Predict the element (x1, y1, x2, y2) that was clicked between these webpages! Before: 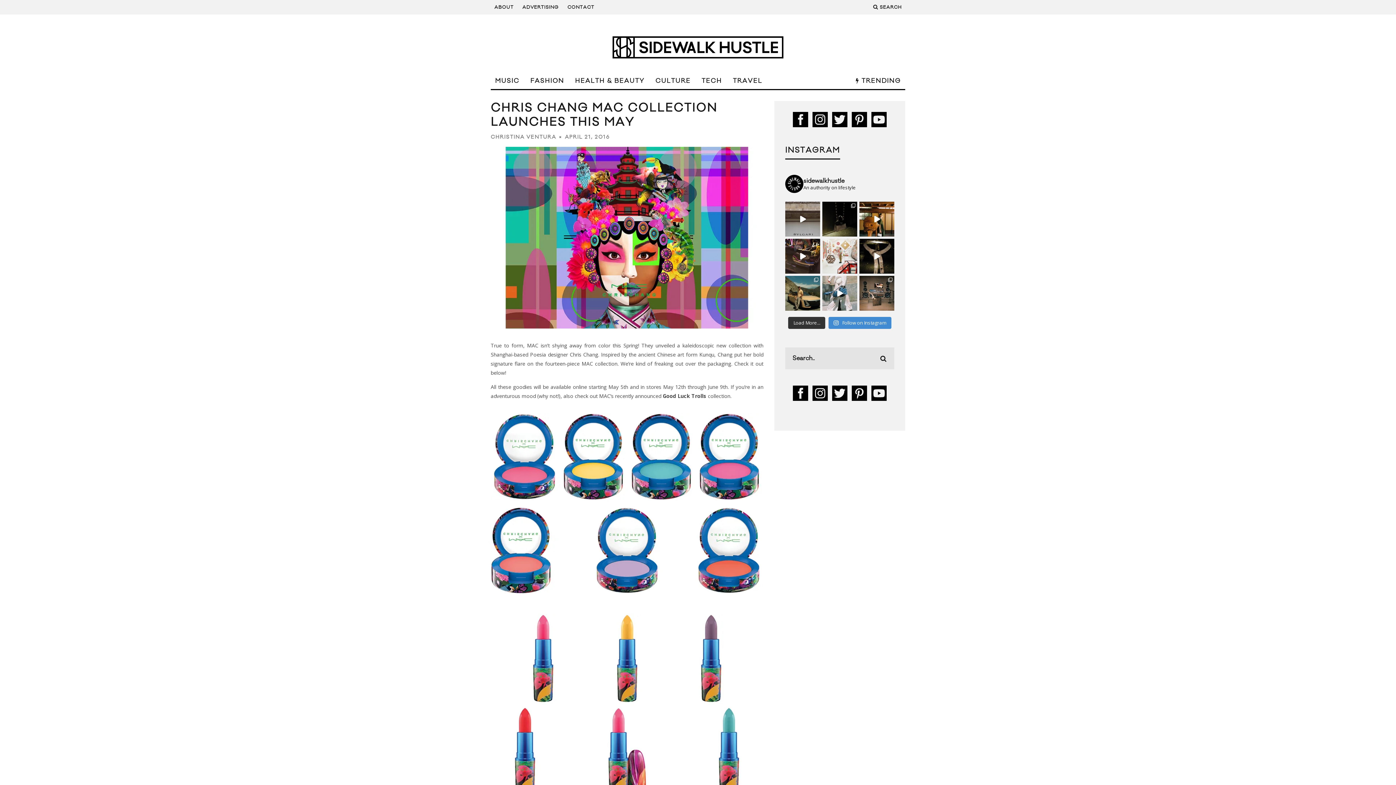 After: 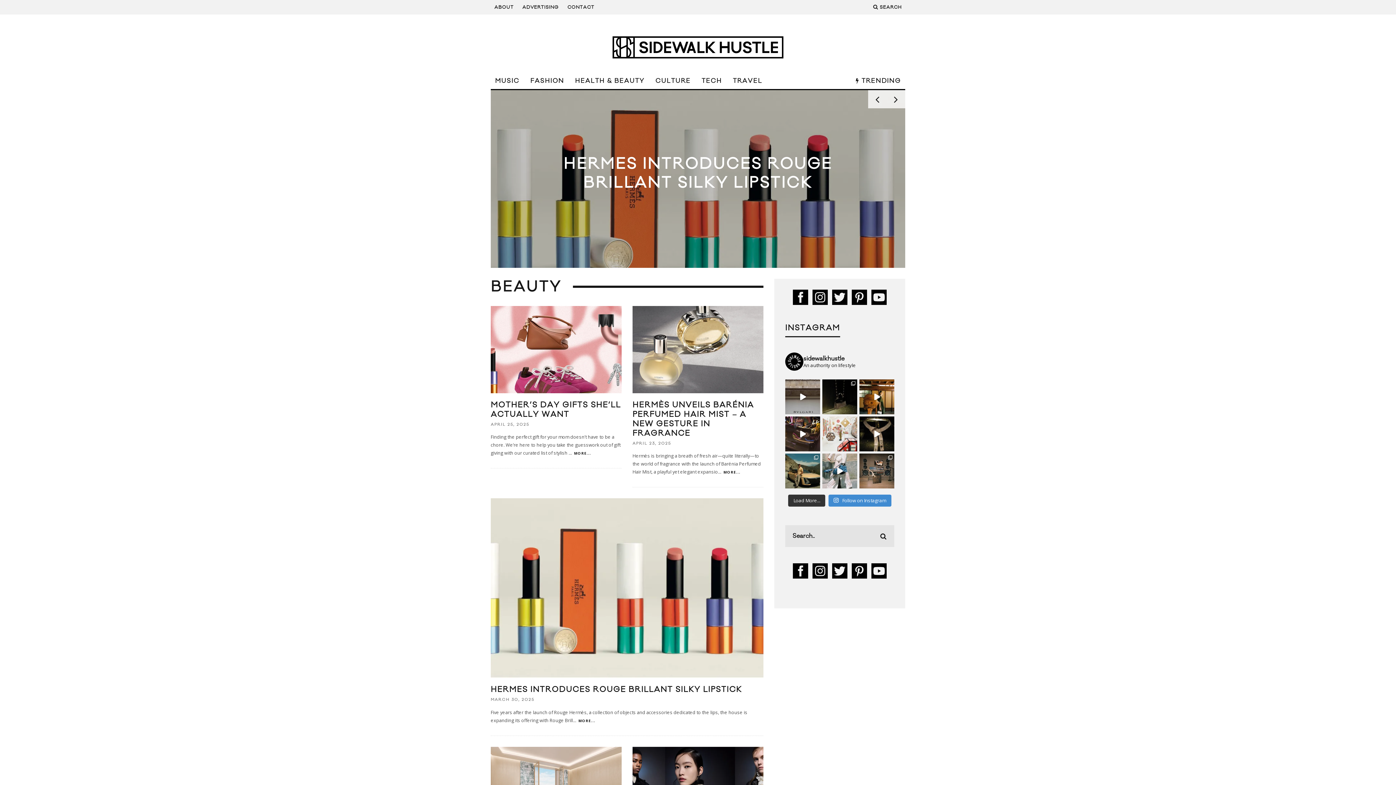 Action: bbox: (570, 73, 649, 89) label: HEALTH & BEAUTY